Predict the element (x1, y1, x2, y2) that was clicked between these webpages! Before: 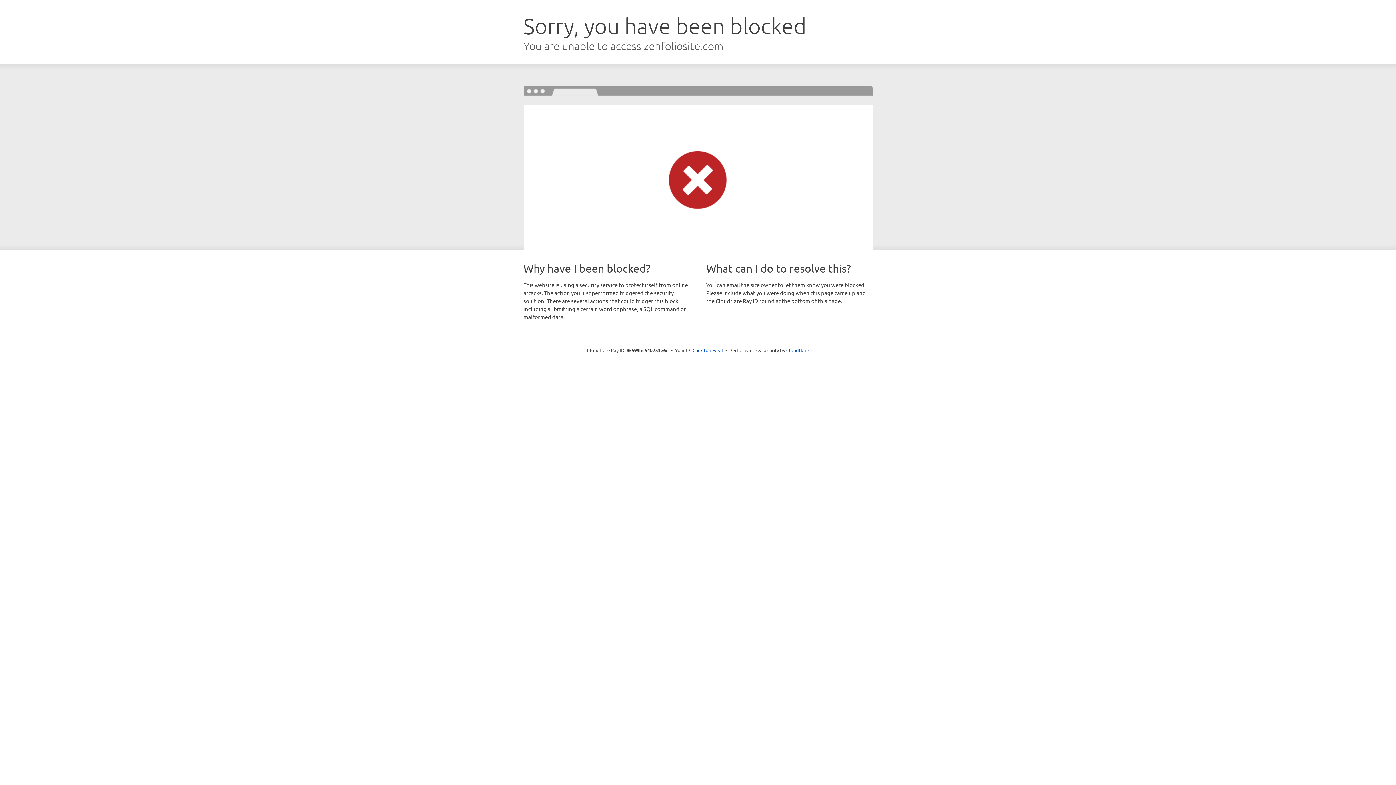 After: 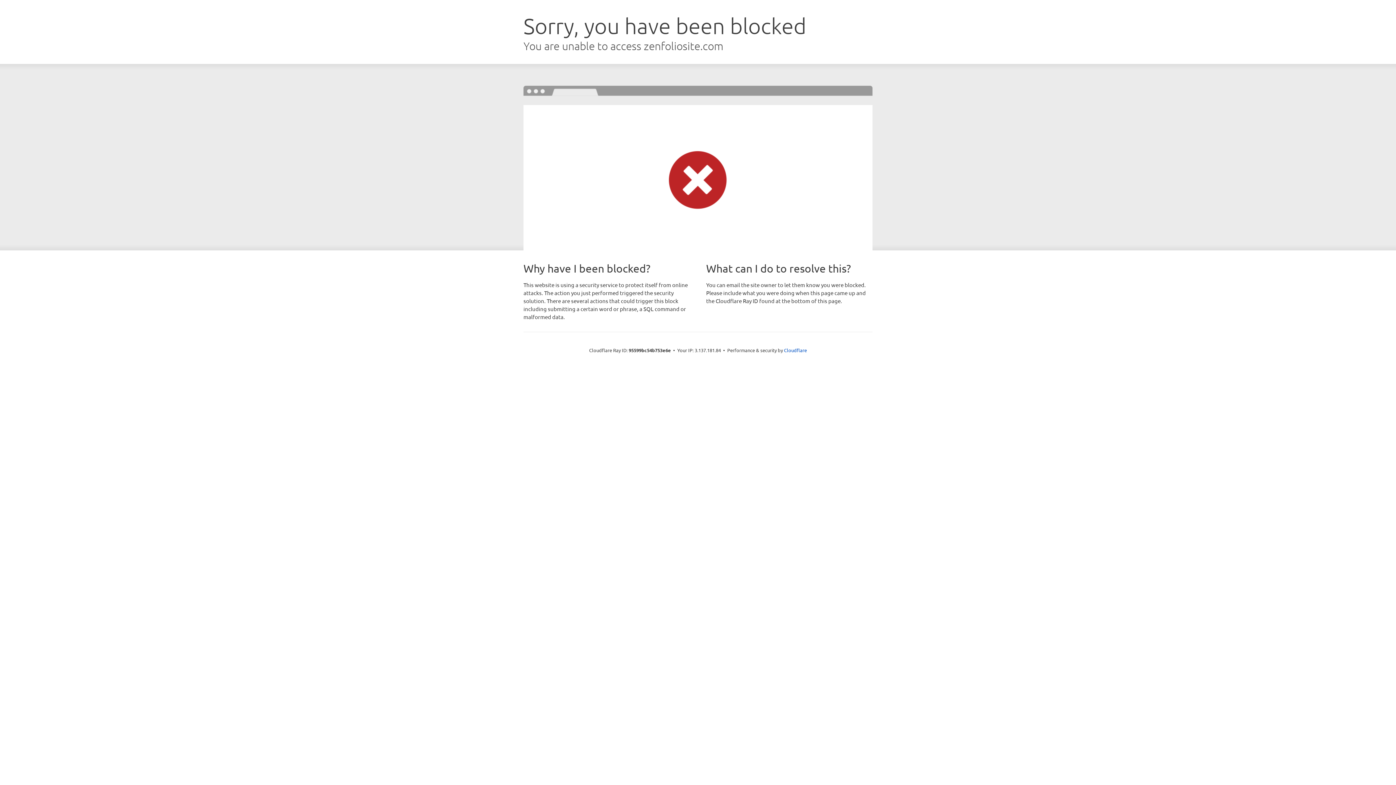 Action: bbox: (692, 346, 723, 353) label: Click to reveal